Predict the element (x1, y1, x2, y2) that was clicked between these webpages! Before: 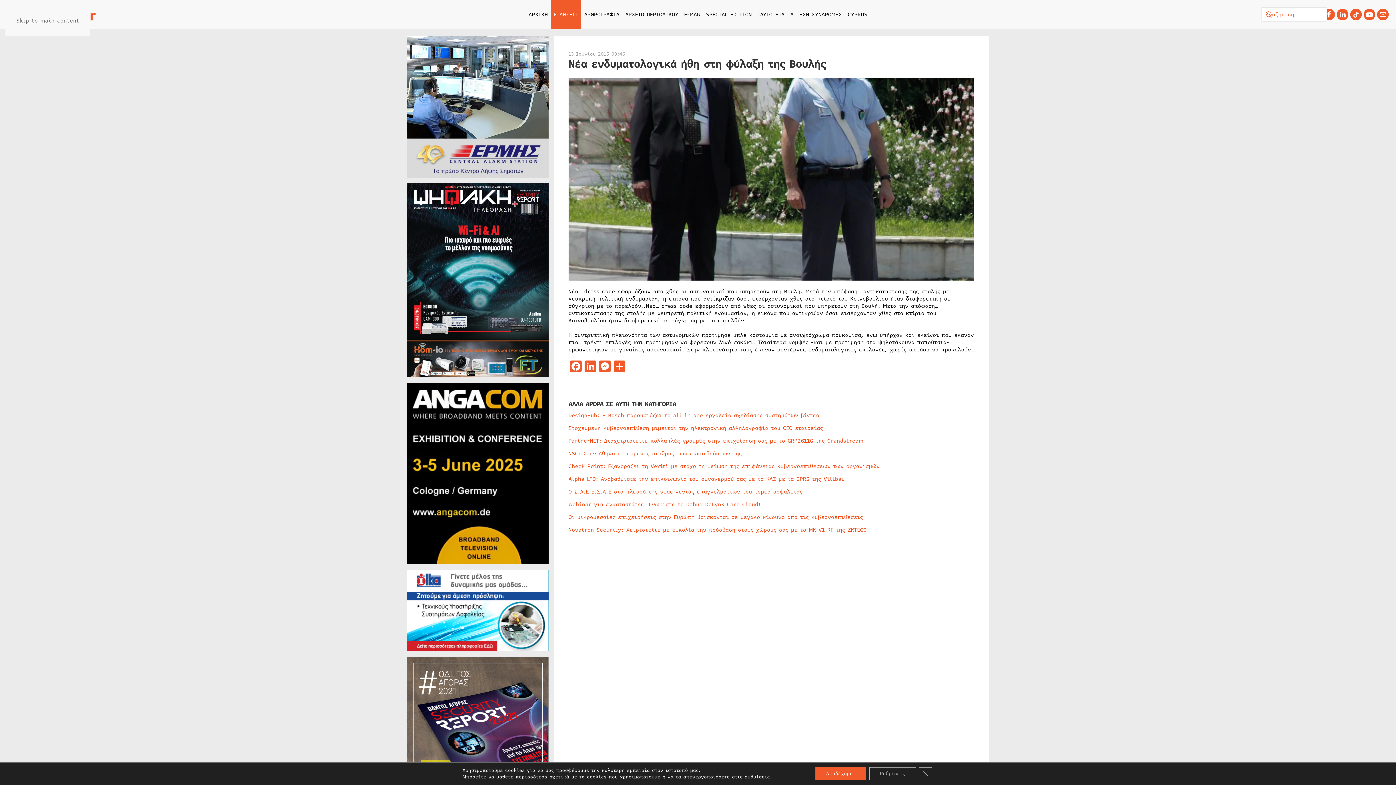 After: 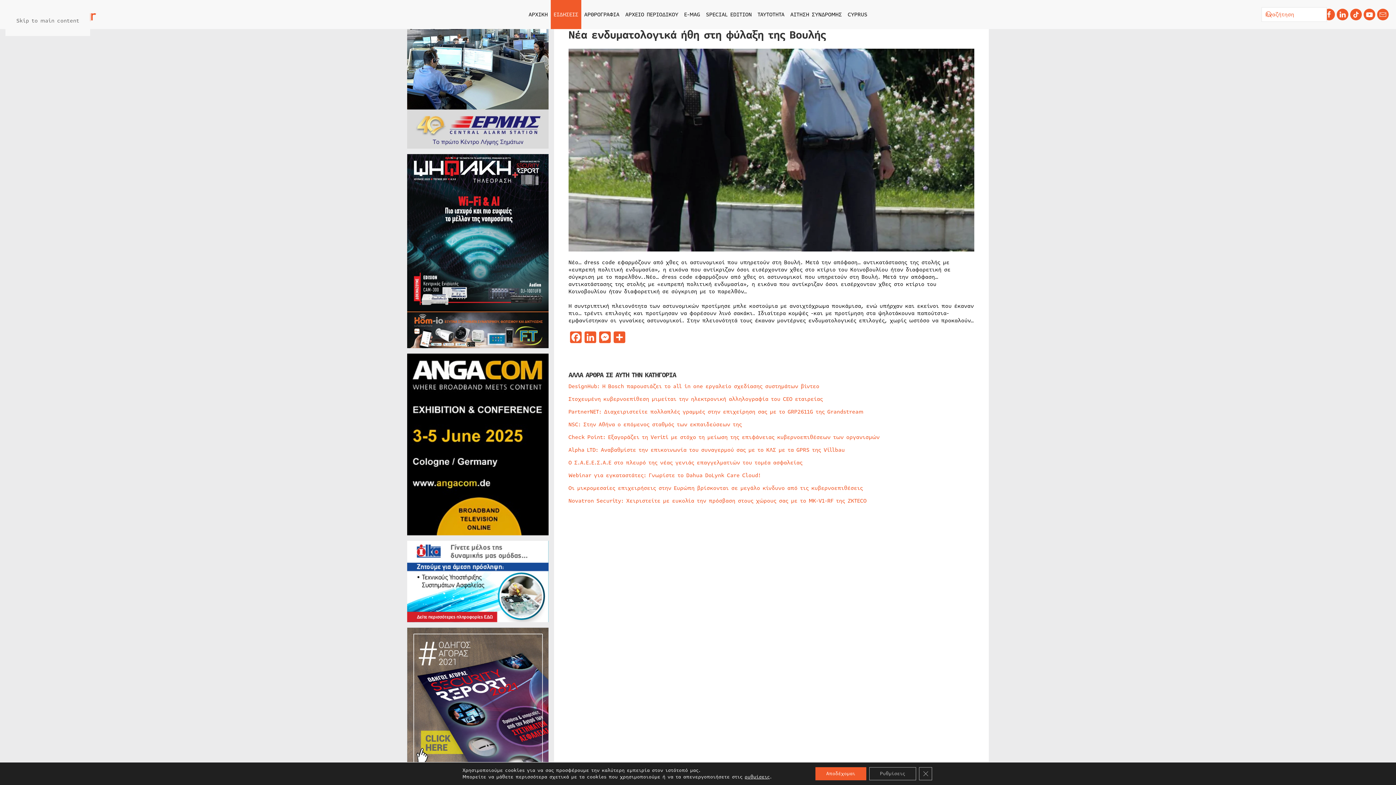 Action: bbox: (16, 16, 79, 24) label: Skip to main content